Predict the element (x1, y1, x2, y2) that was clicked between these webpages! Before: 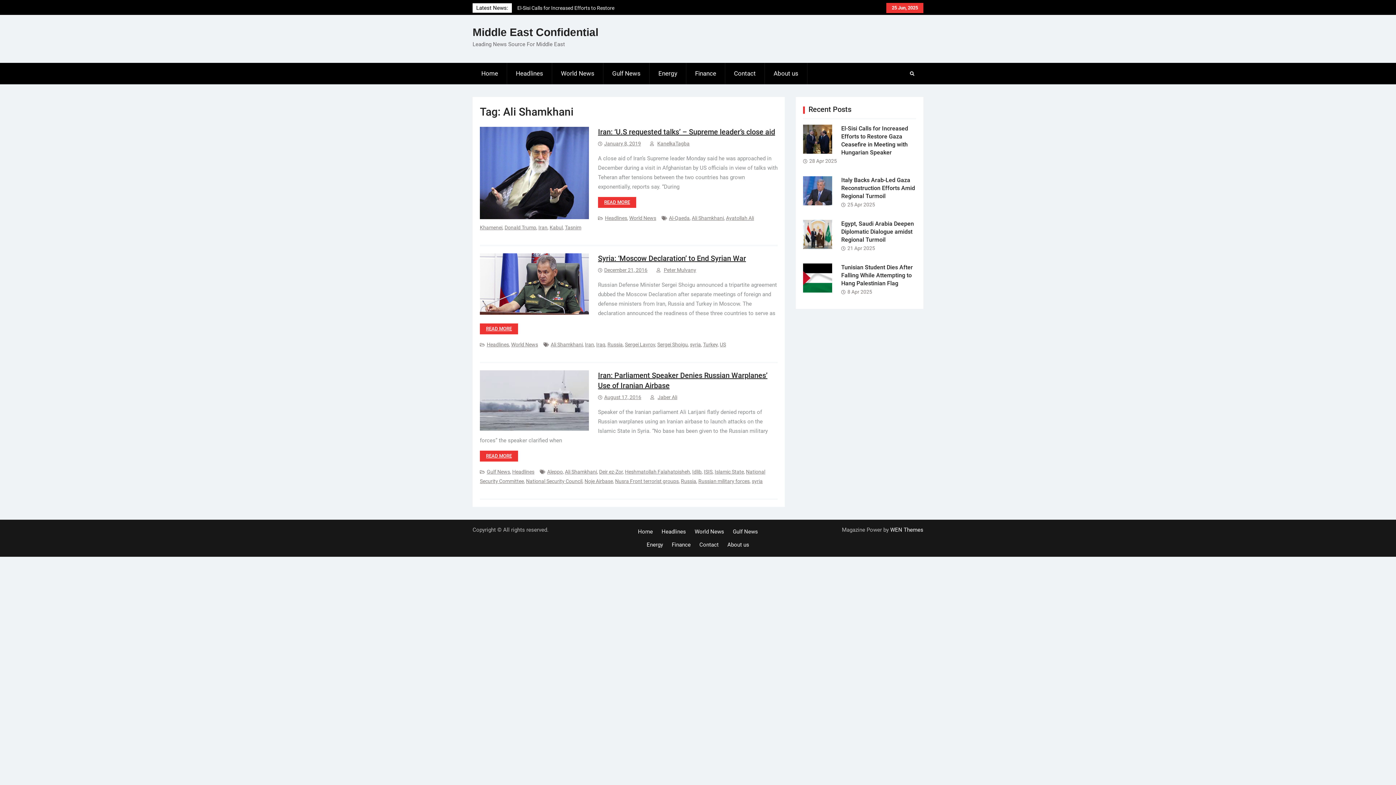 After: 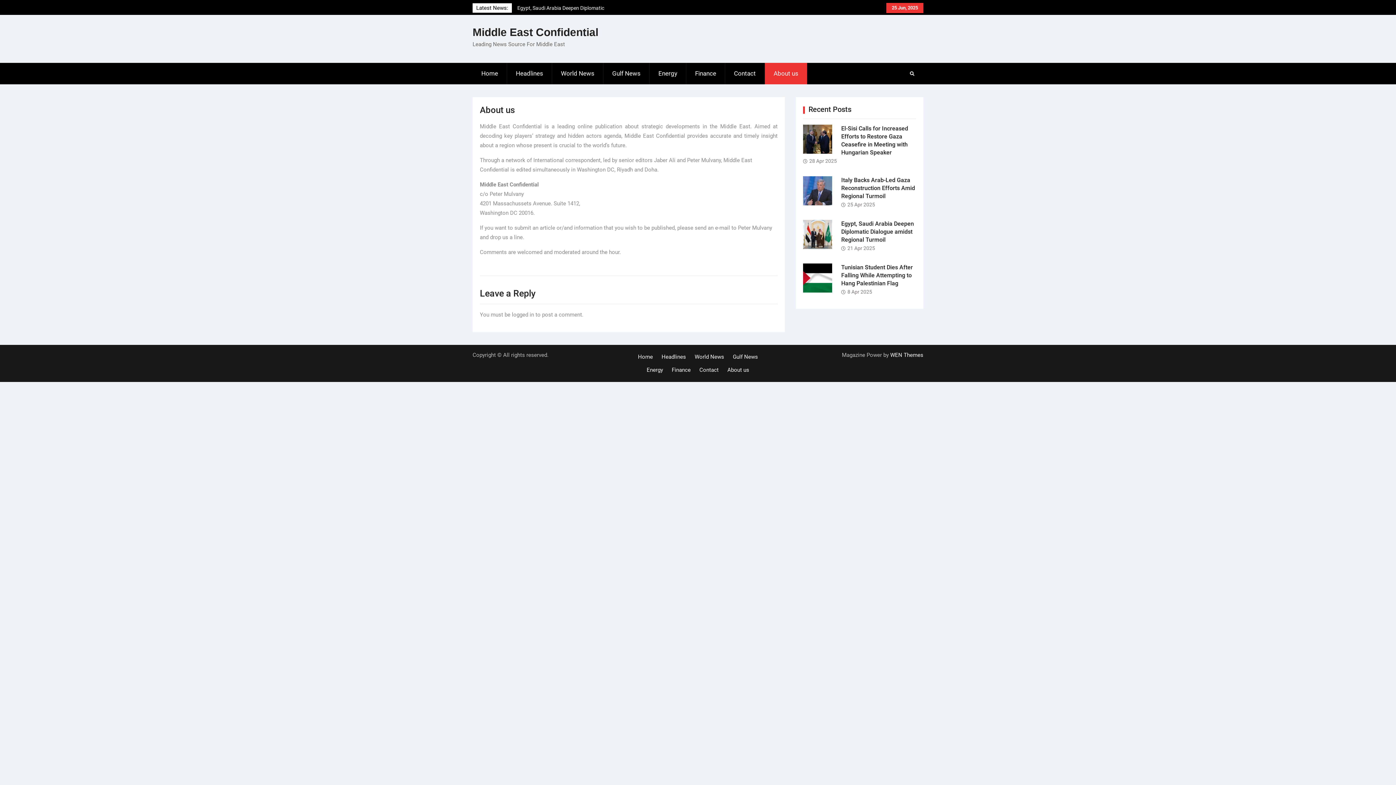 Action: label: About us bbox: (765, 62, 807, 84)